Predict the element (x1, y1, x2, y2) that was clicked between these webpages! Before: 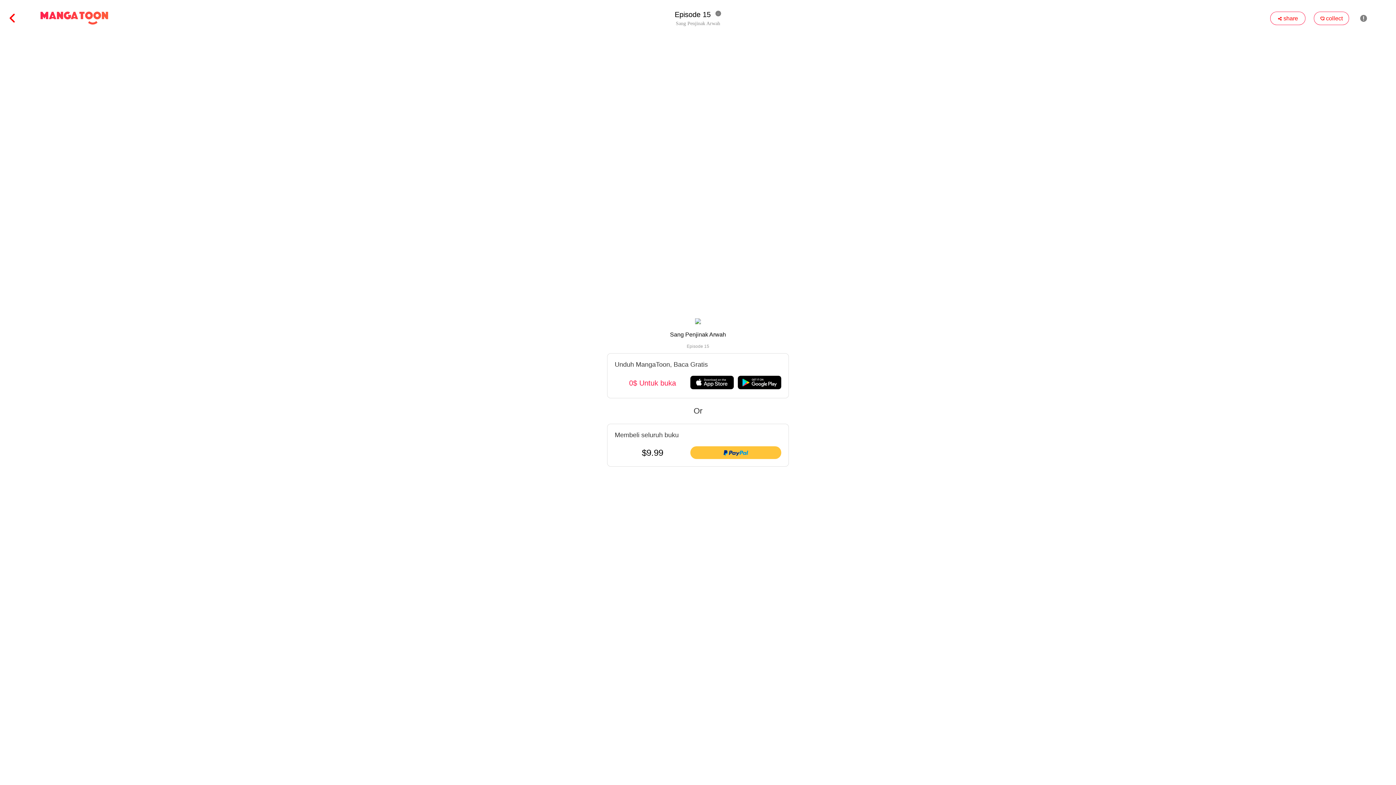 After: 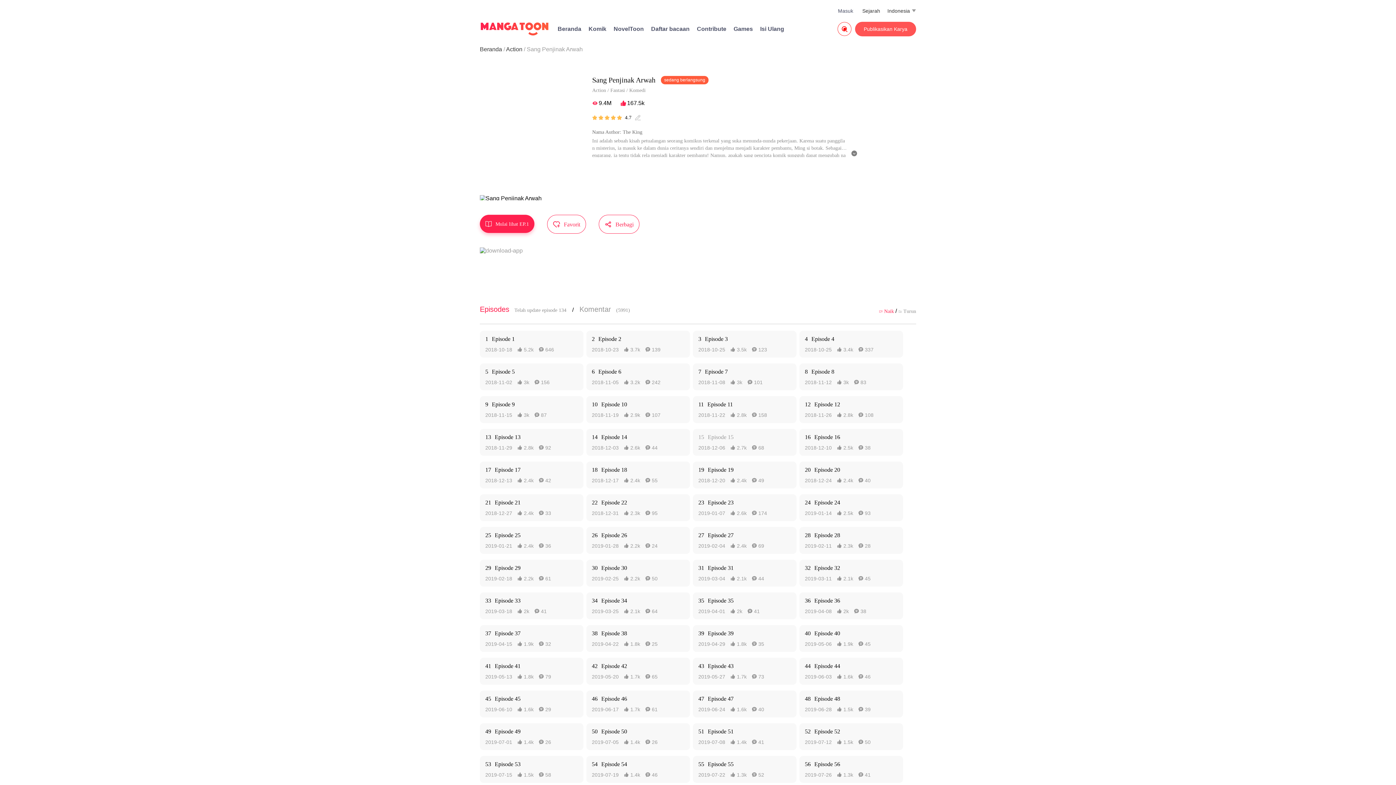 Action: bbox: (0, 10, 16, 26) label: 